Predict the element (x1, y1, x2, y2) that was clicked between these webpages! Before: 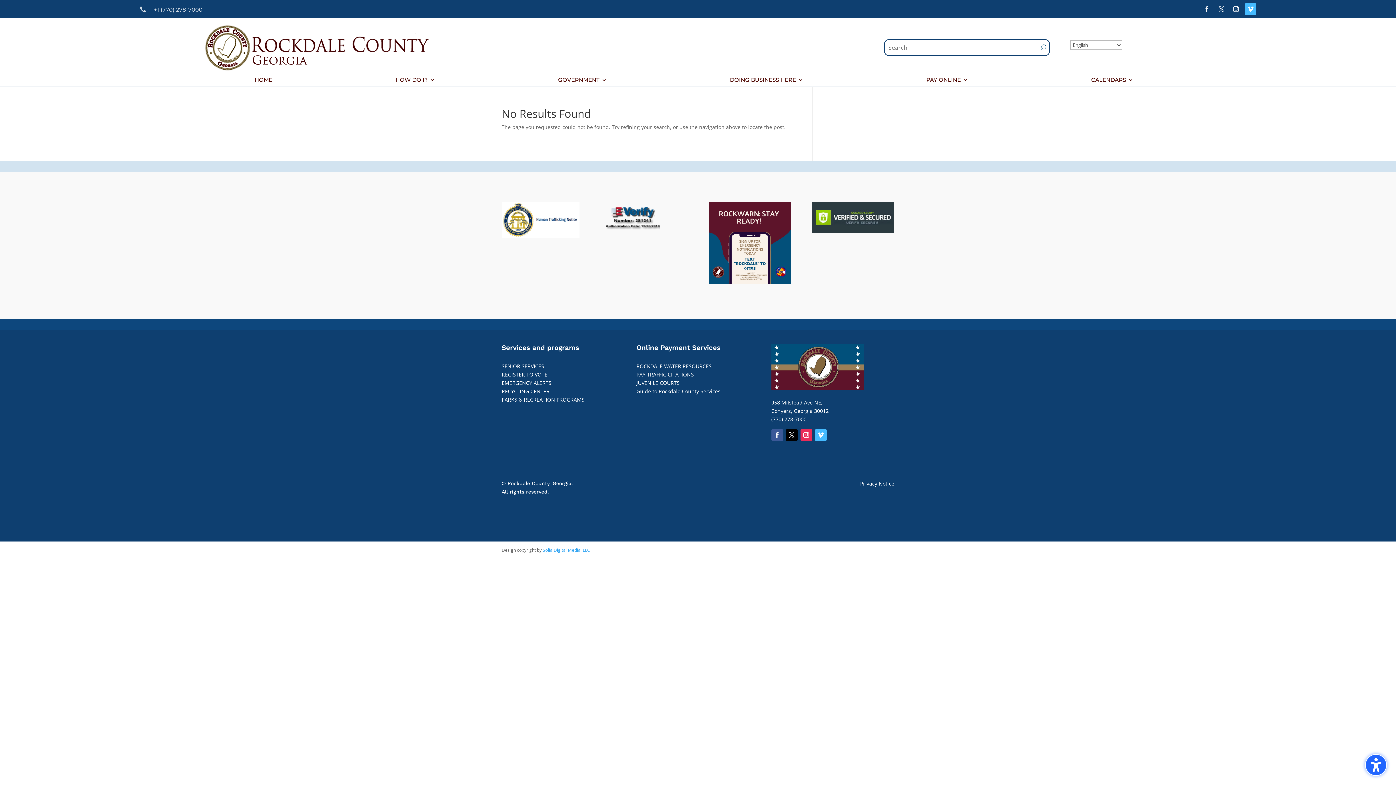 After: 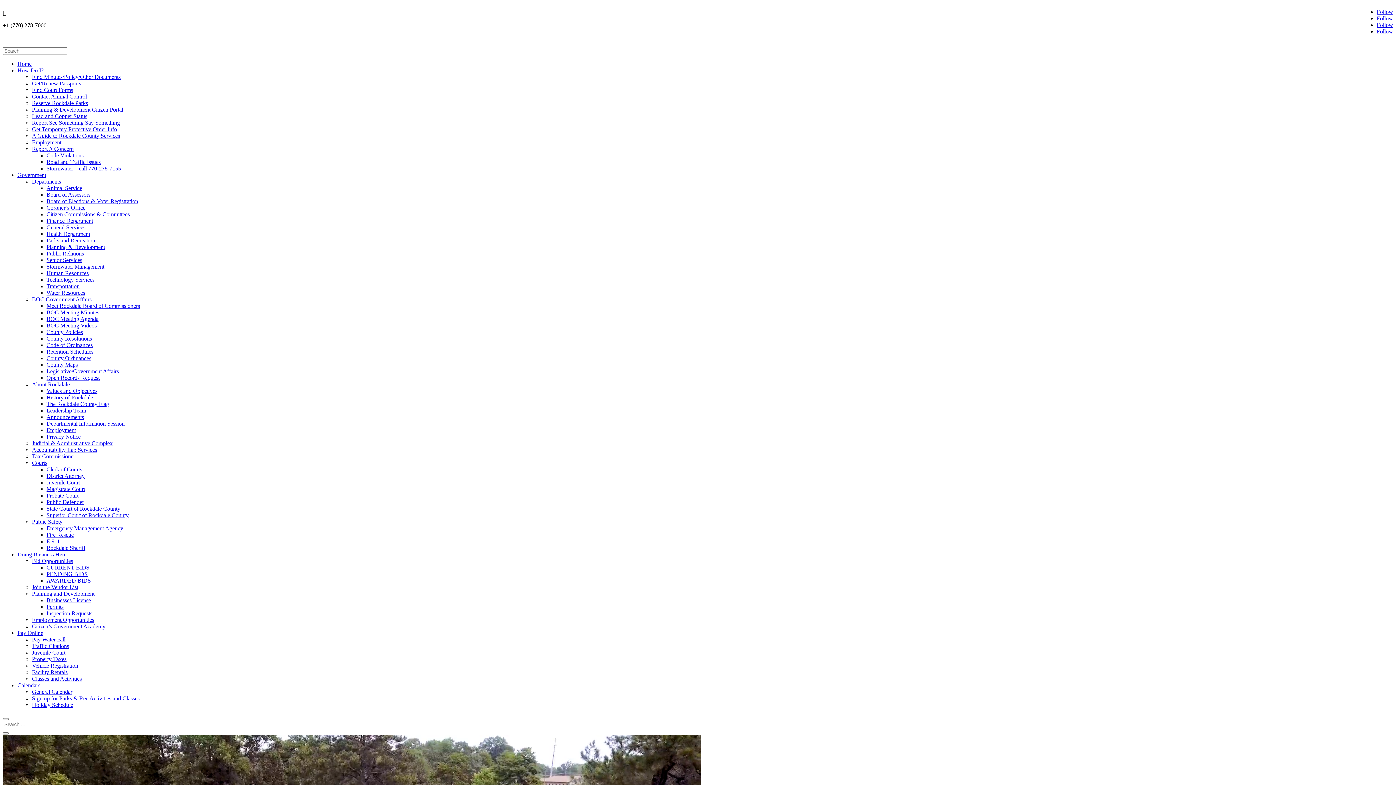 Action: bbox: (771, 385, 864, 392)